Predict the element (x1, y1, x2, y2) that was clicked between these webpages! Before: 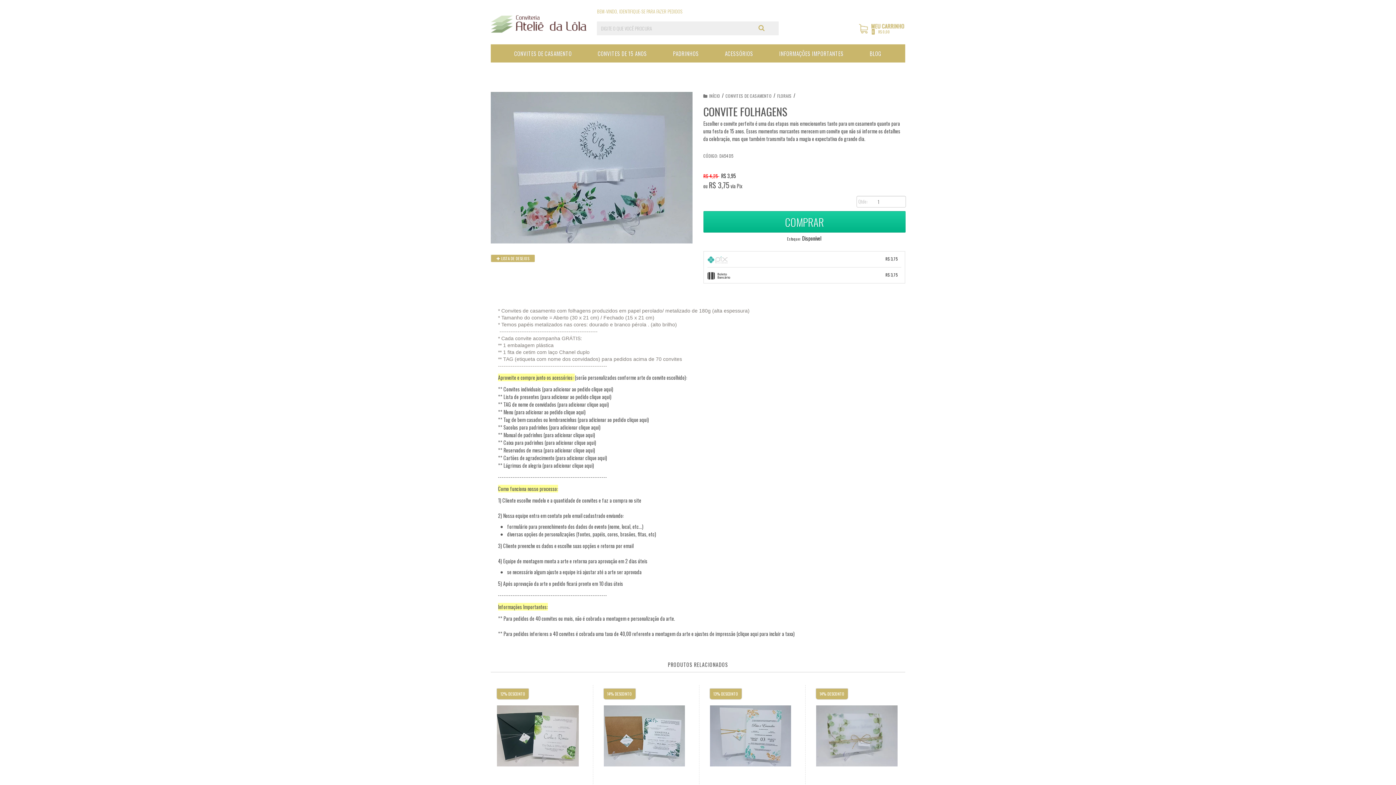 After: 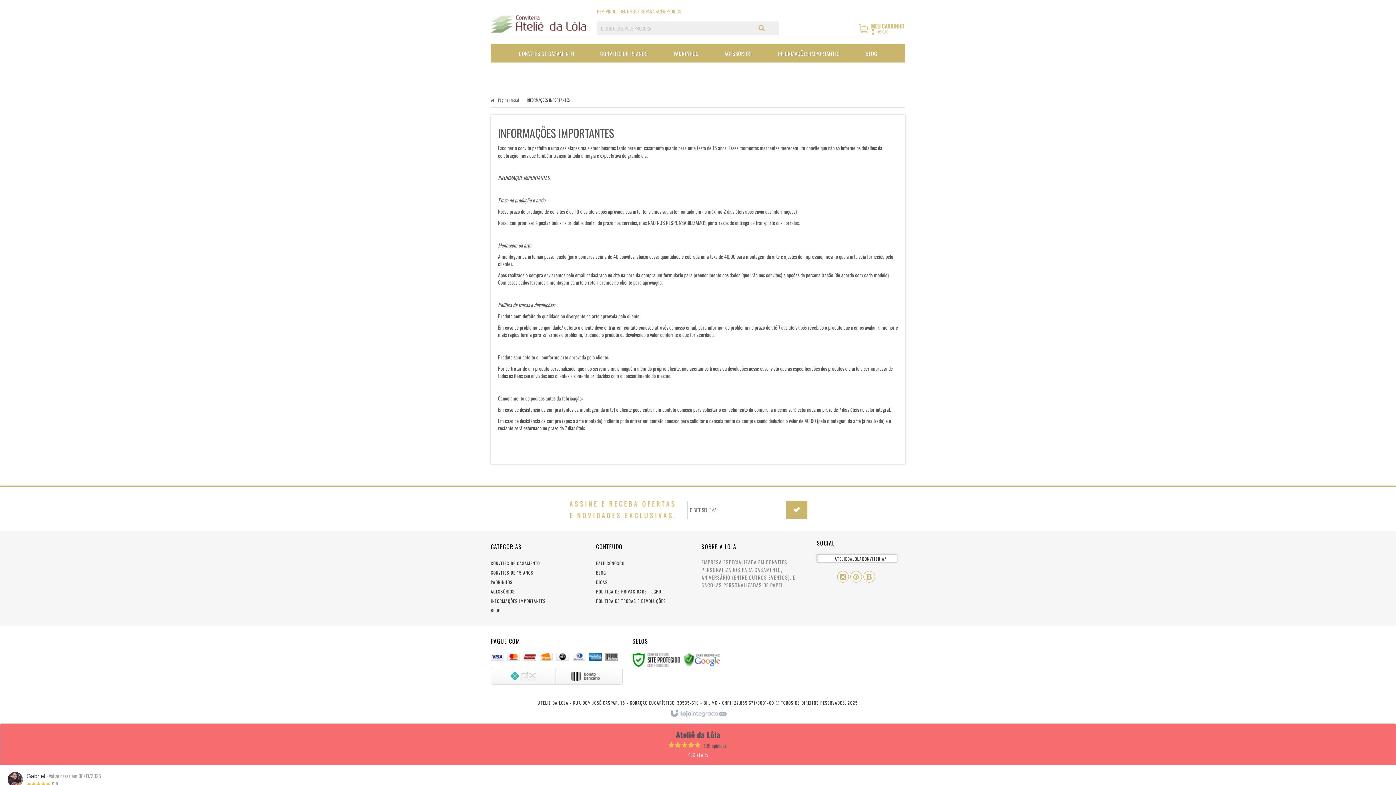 Action: label: INFORMAÇÕES IMPORTANTES bbox: (779, 44, 844, 62)